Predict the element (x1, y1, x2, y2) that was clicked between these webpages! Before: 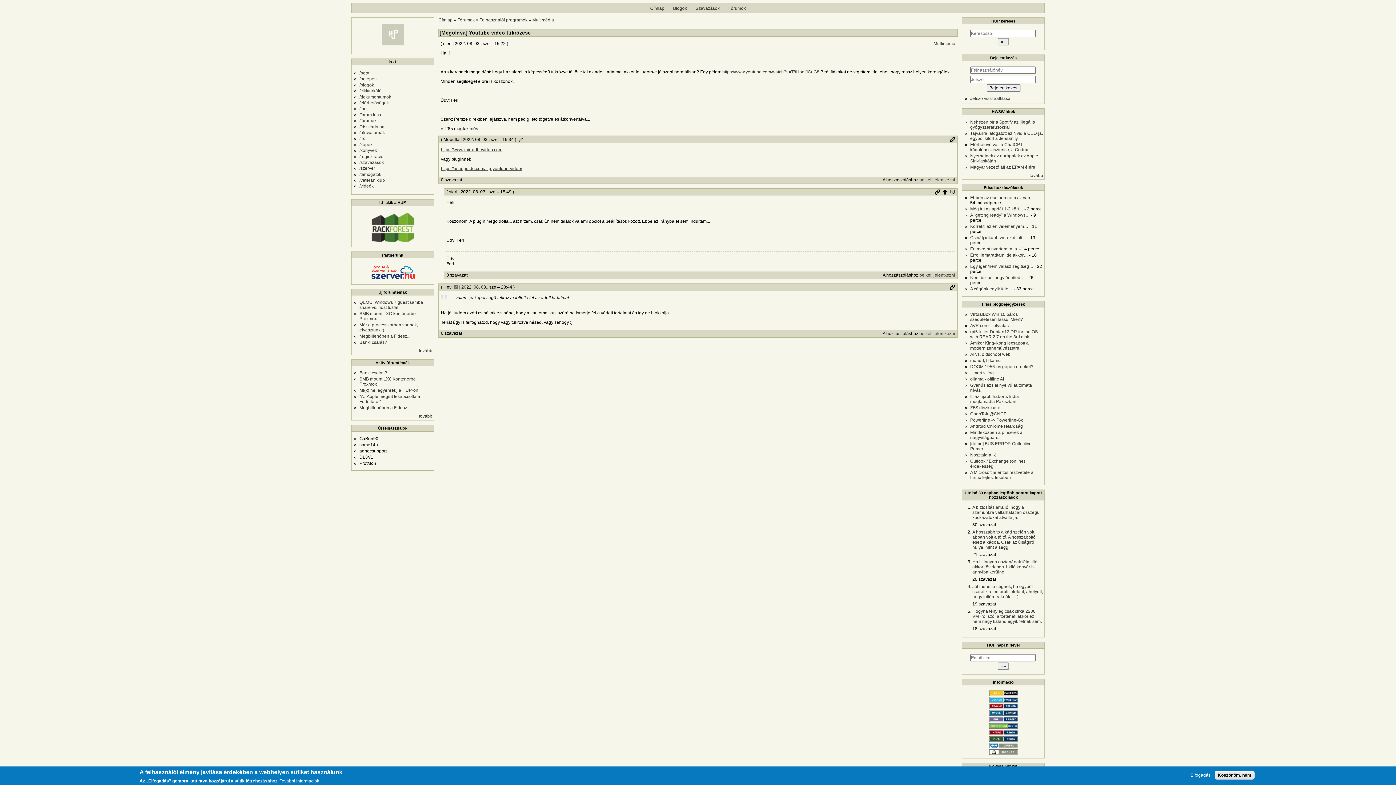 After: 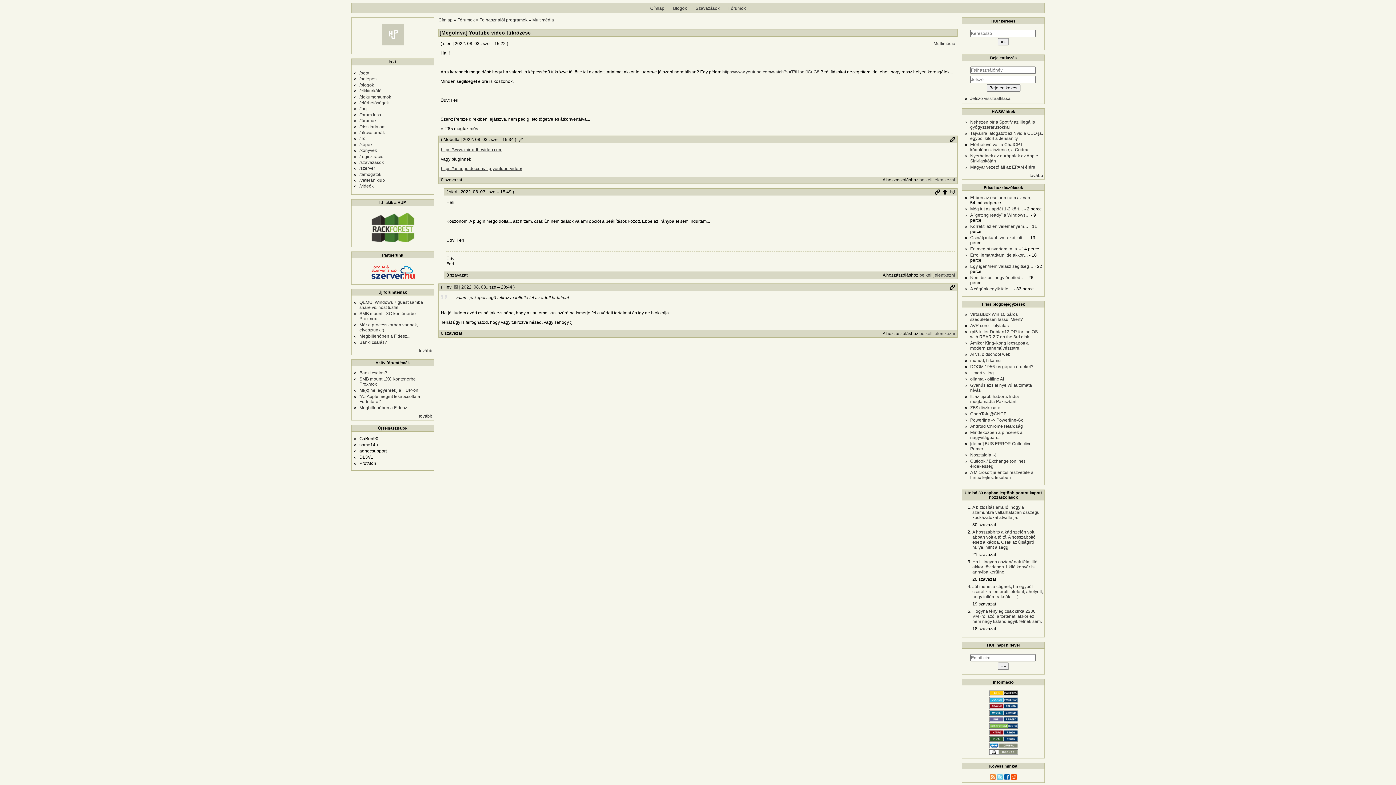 Action: bbox: (1188, 773, 1213, 778) label: Elfogadás